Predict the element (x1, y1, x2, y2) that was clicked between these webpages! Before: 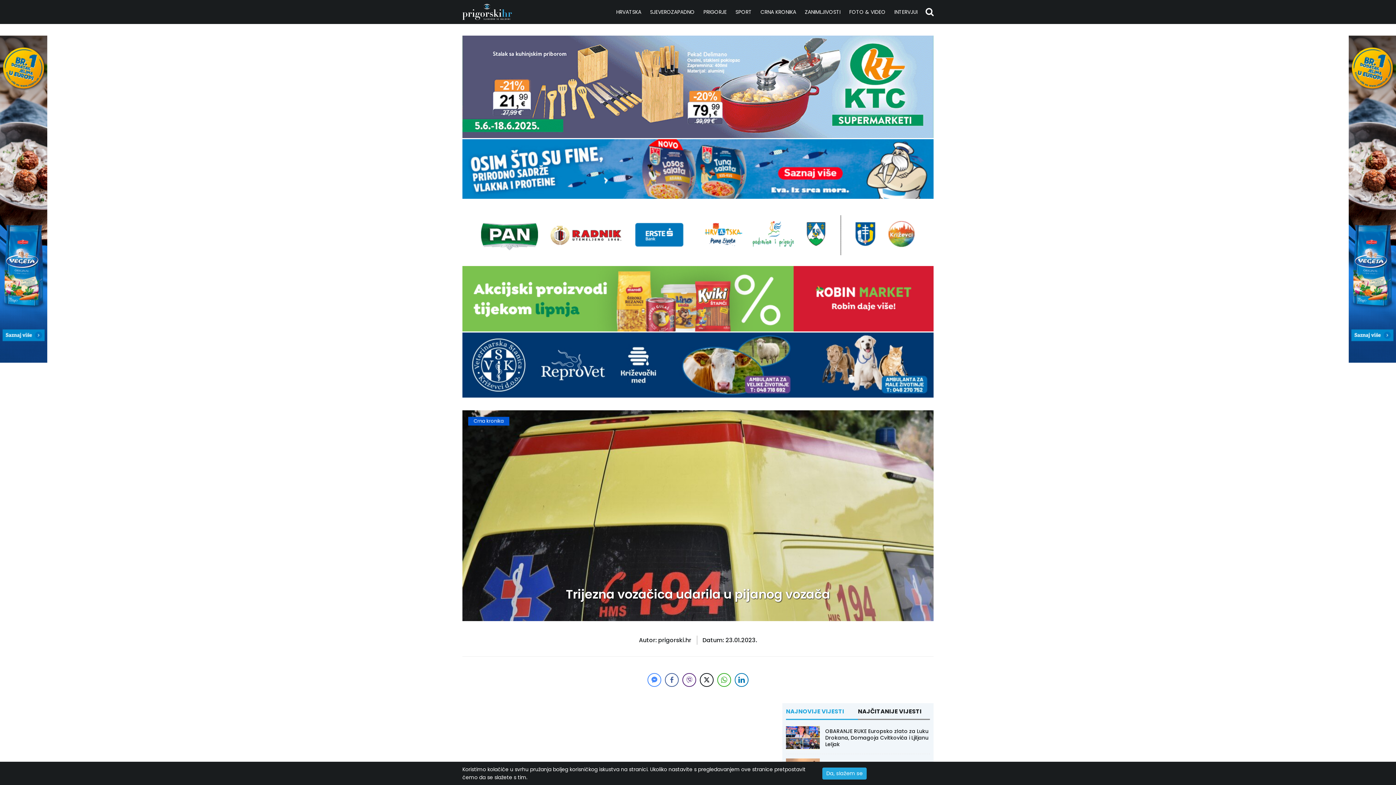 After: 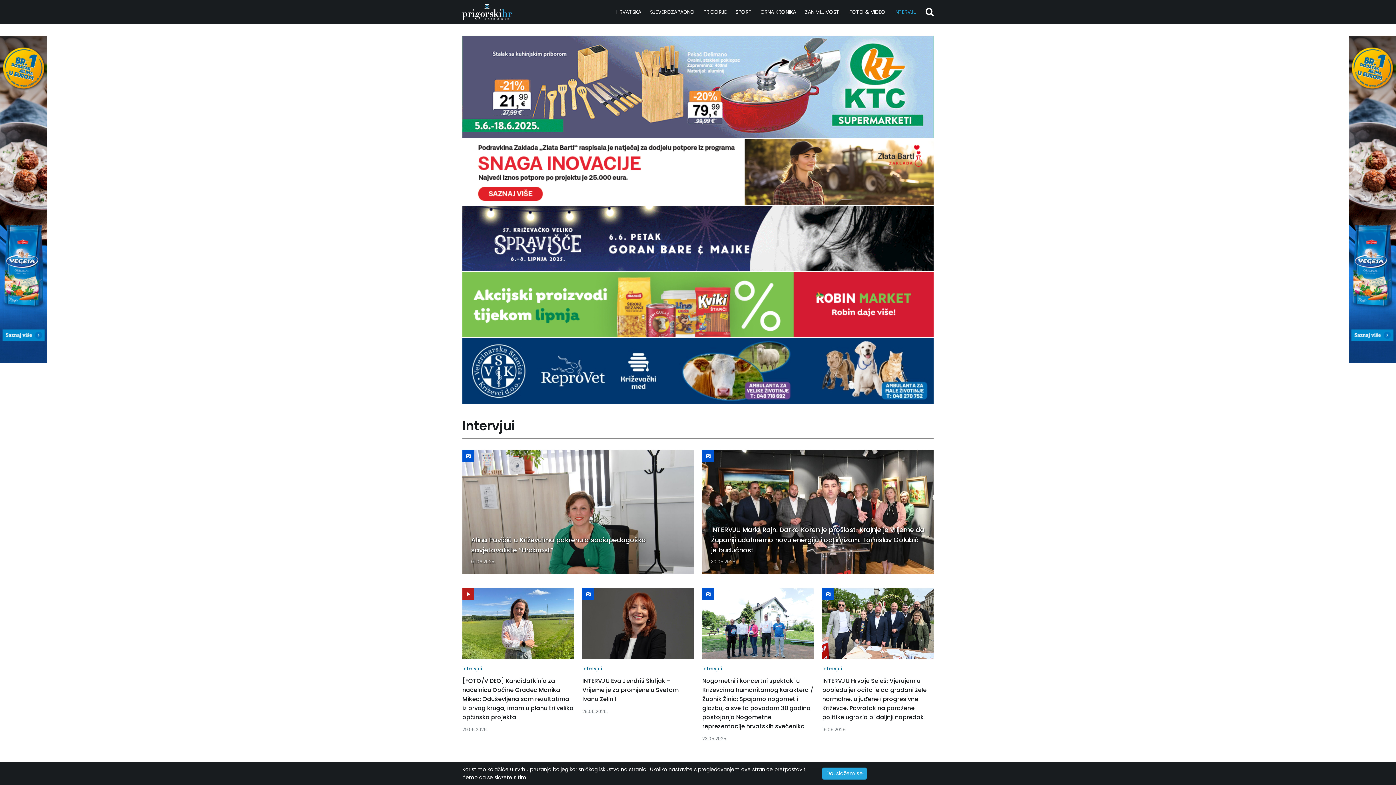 Action: bbox: (894, 0, 917, 24) label: INTERVJUI